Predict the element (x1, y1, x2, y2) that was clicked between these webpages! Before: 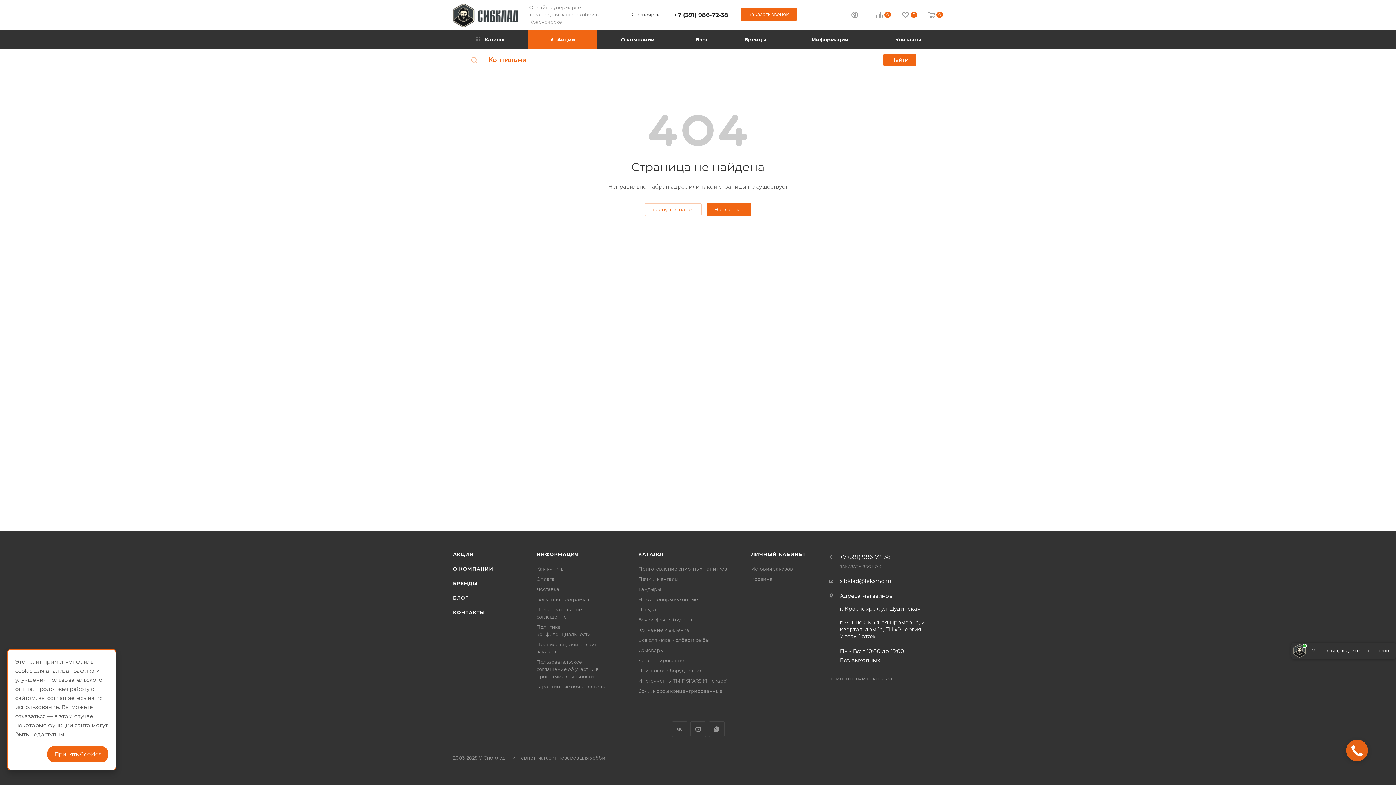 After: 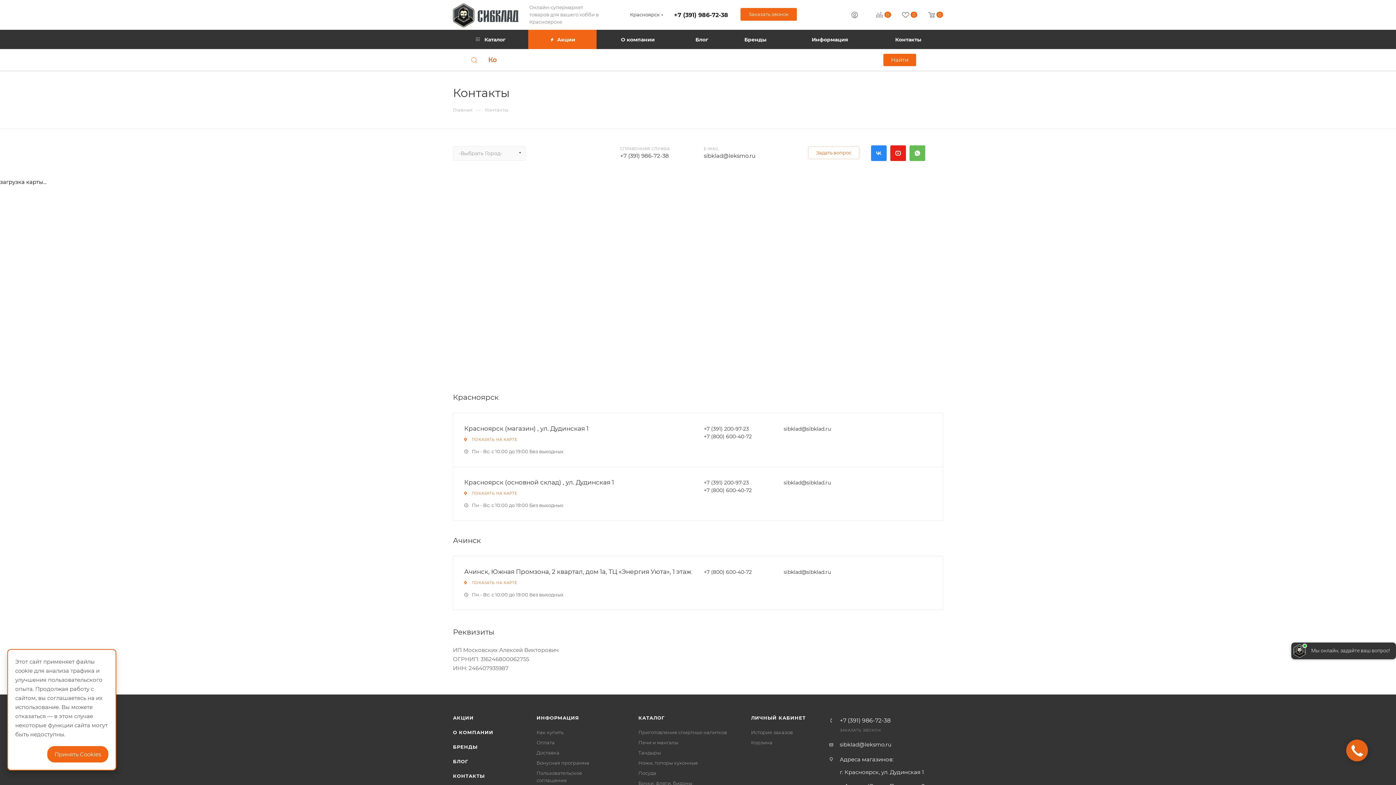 Action: bbox: (873, 29, 943, 49) label: Контакты